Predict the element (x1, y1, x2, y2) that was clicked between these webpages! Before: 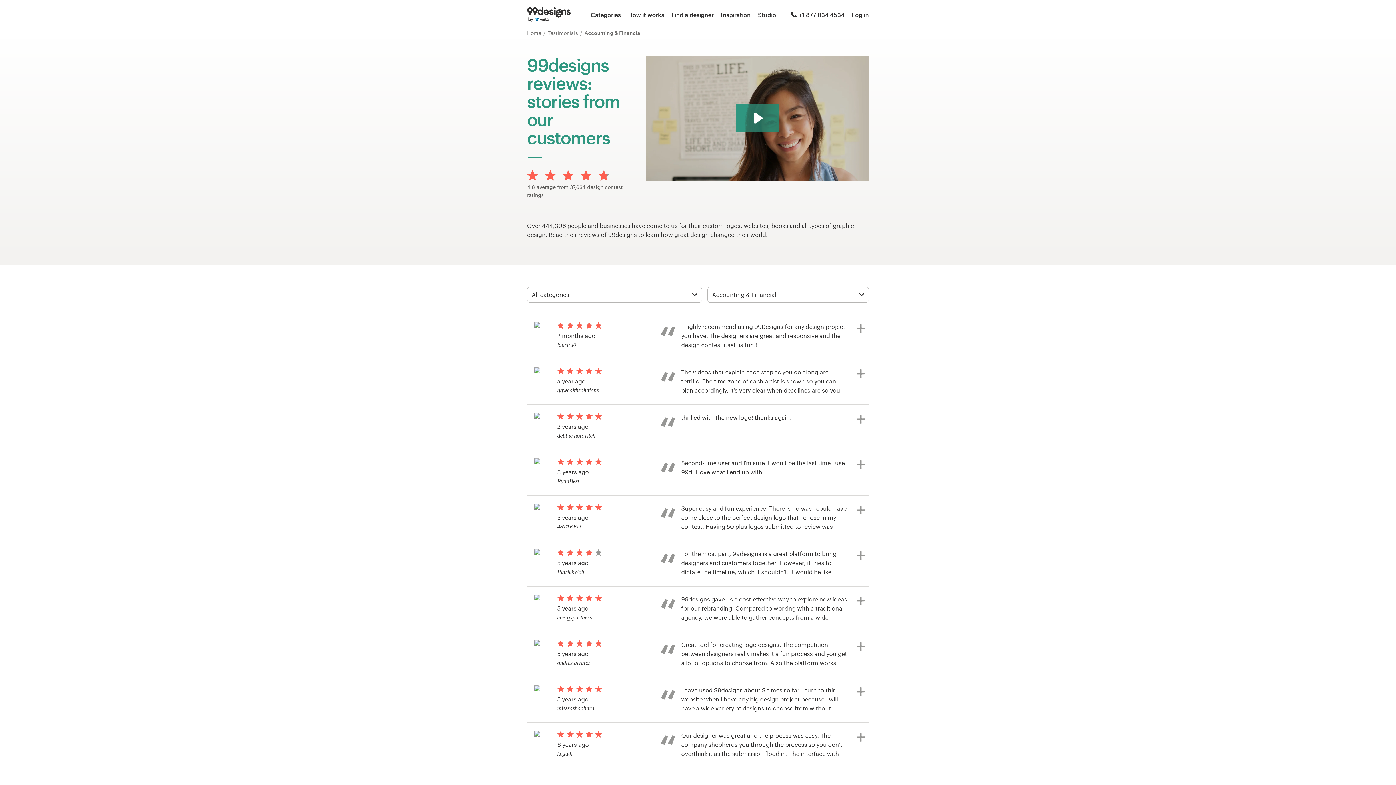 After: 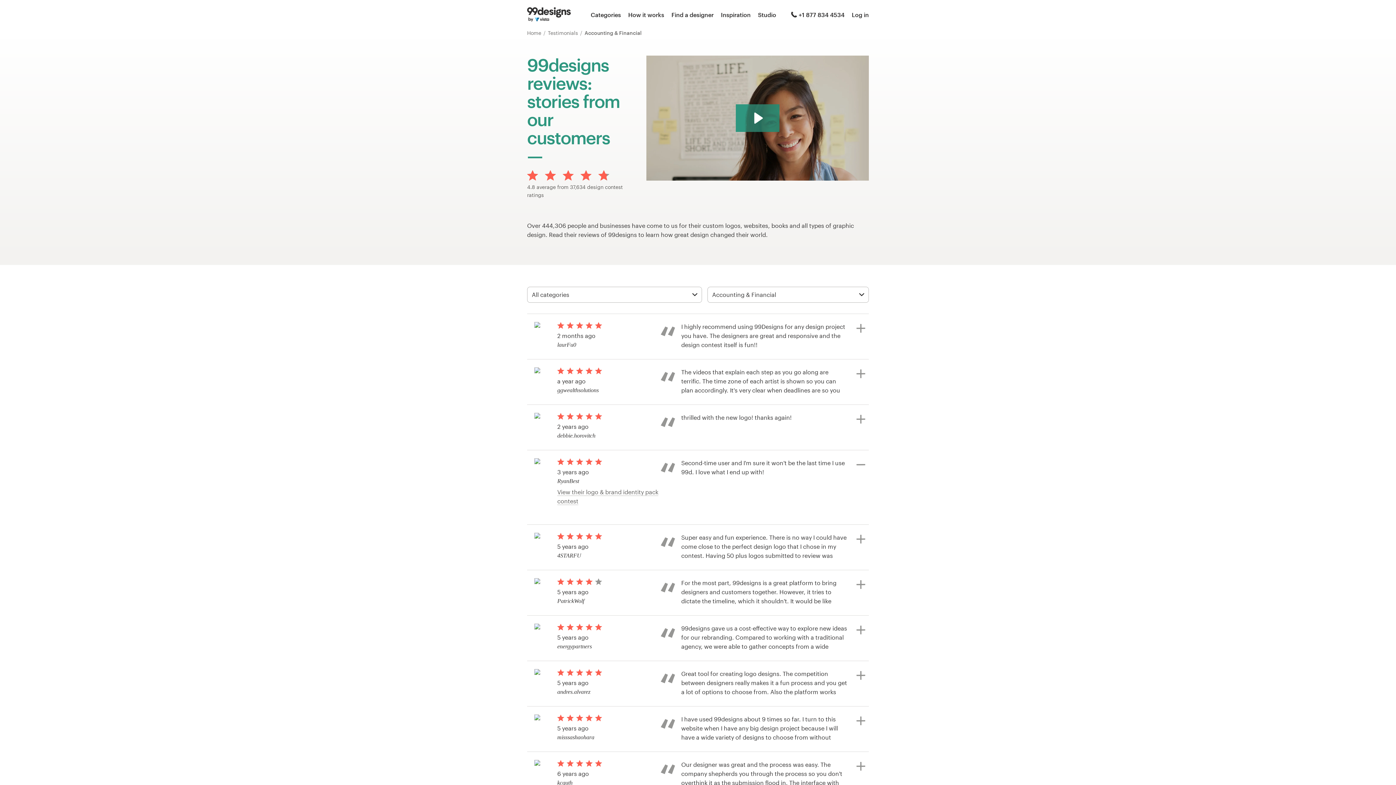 Action: label: 	
 
 
 
 
3 years ago
RyanBest
View their logo & brand identity pack contest
	
Second-time user and I'm sure it won't be the last time I use 99d. I love what I end up with! bbox: (527, 450, 869, 495)